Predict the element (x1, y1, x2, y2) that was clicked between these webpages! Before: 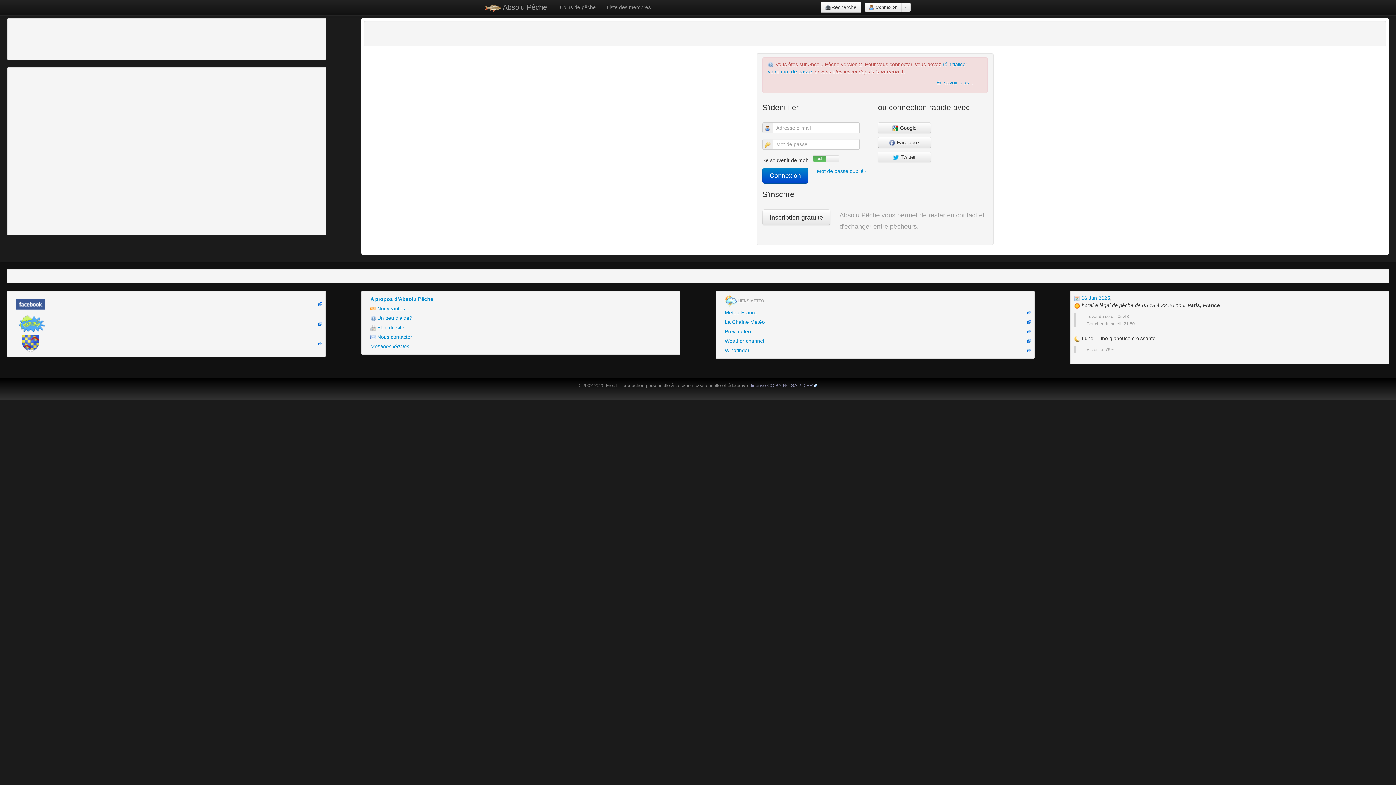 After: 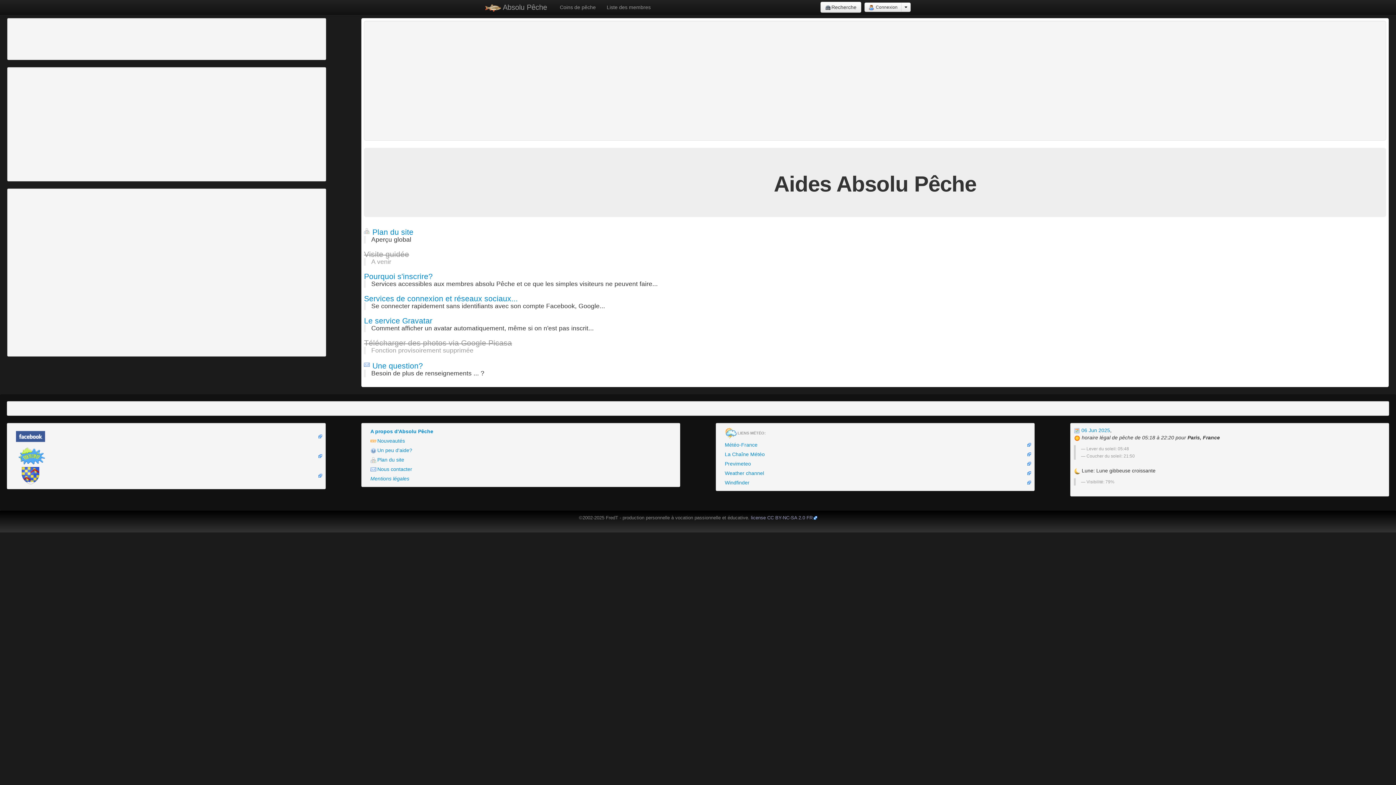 Action: label: Un peu d'aide? bbox: (365, 313, 676, 322)